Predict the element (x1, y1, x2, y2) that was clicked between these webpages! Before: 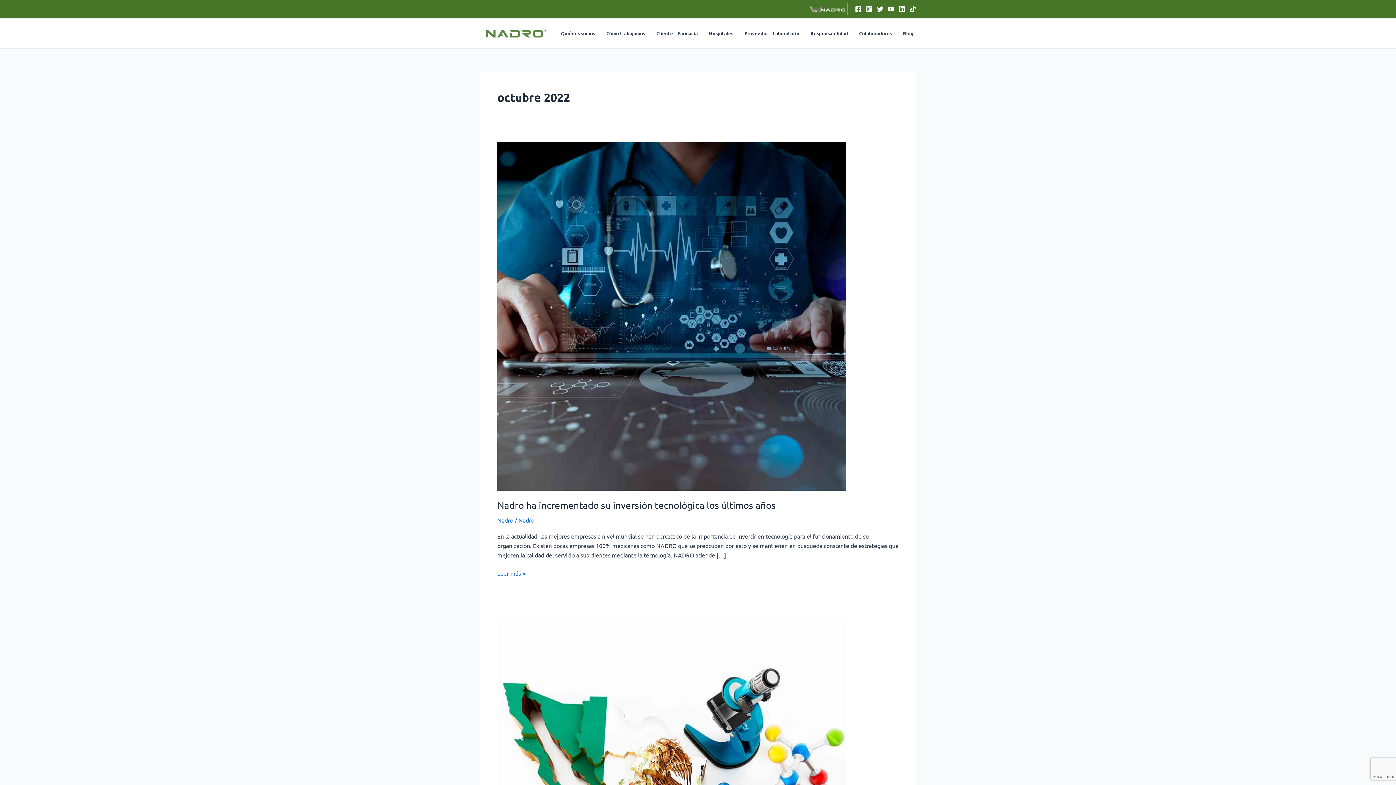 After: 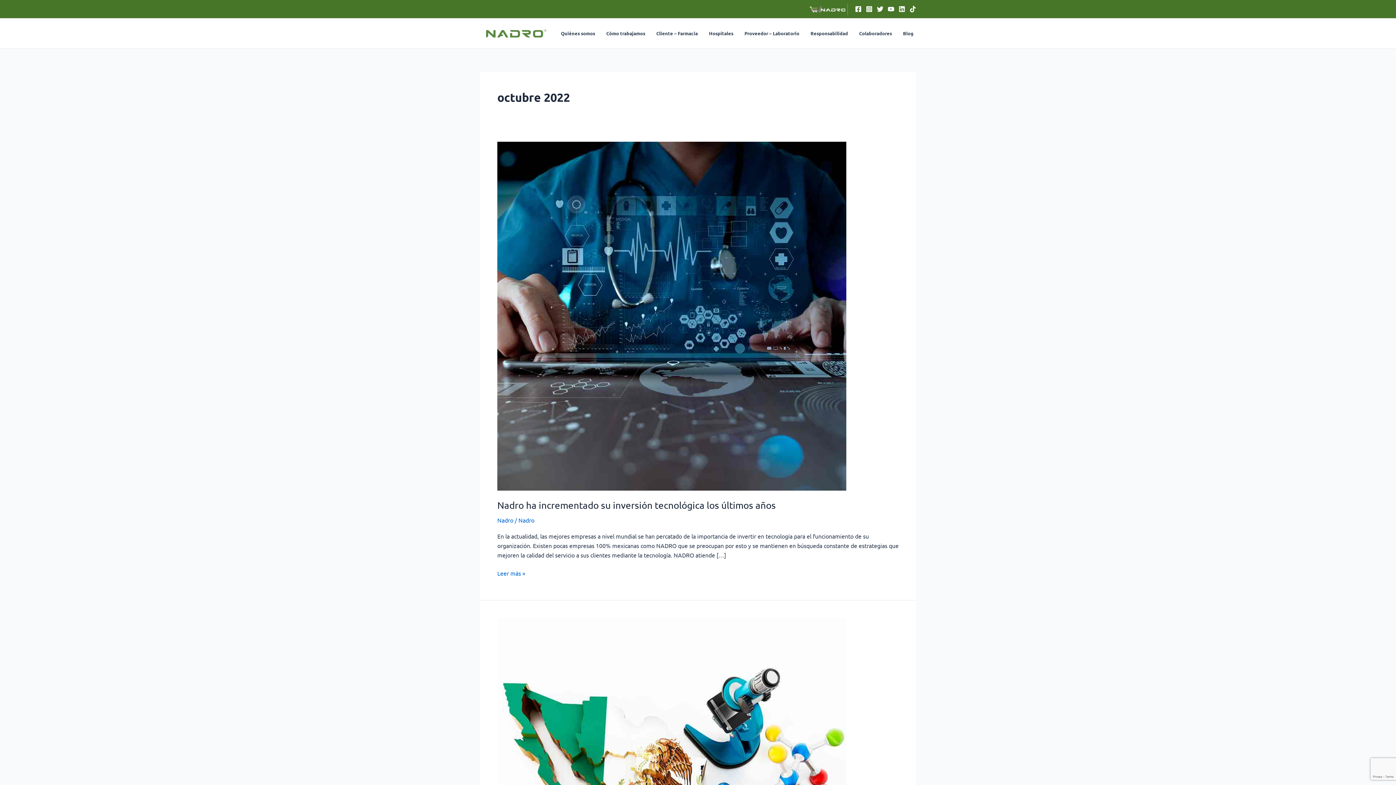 Action: label: Facebook bbox: (855, 5, 861, 12)